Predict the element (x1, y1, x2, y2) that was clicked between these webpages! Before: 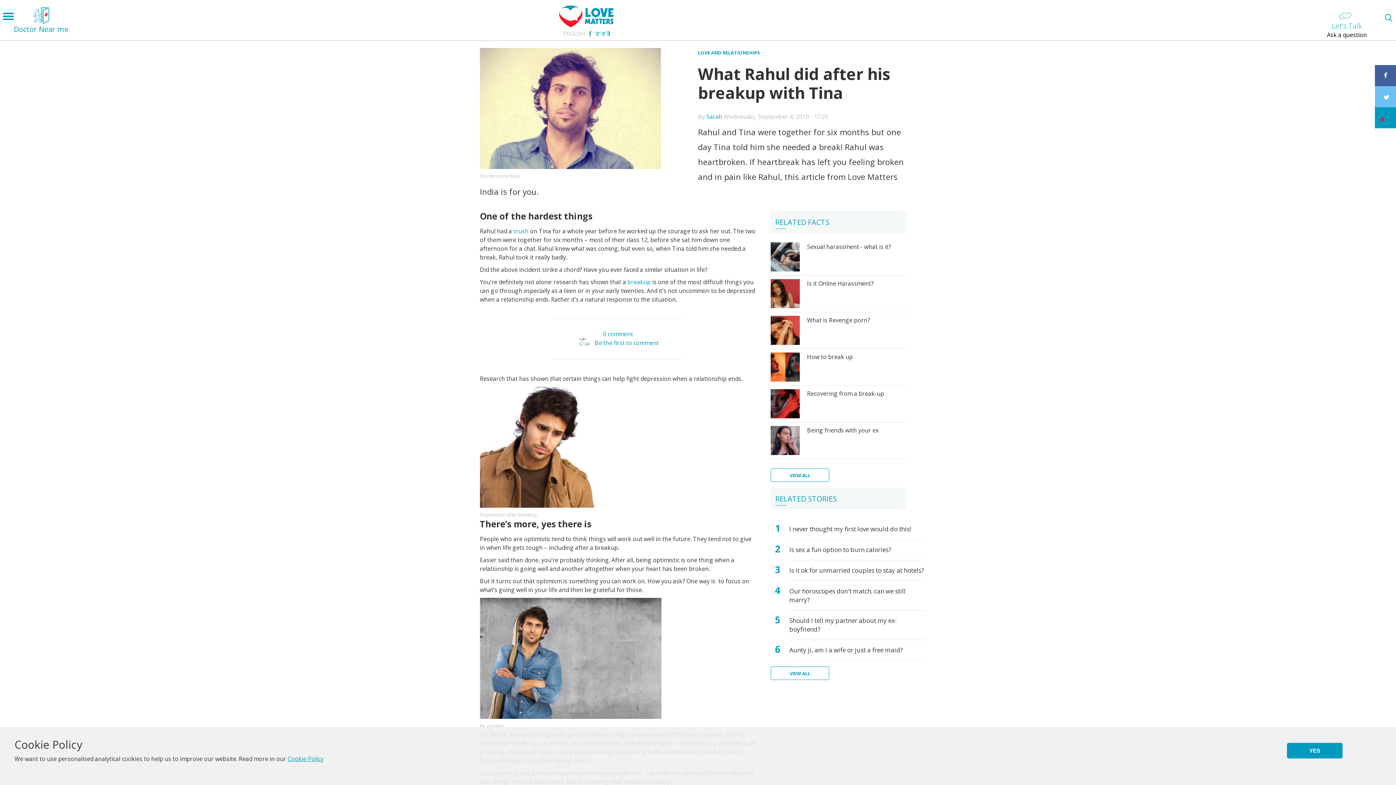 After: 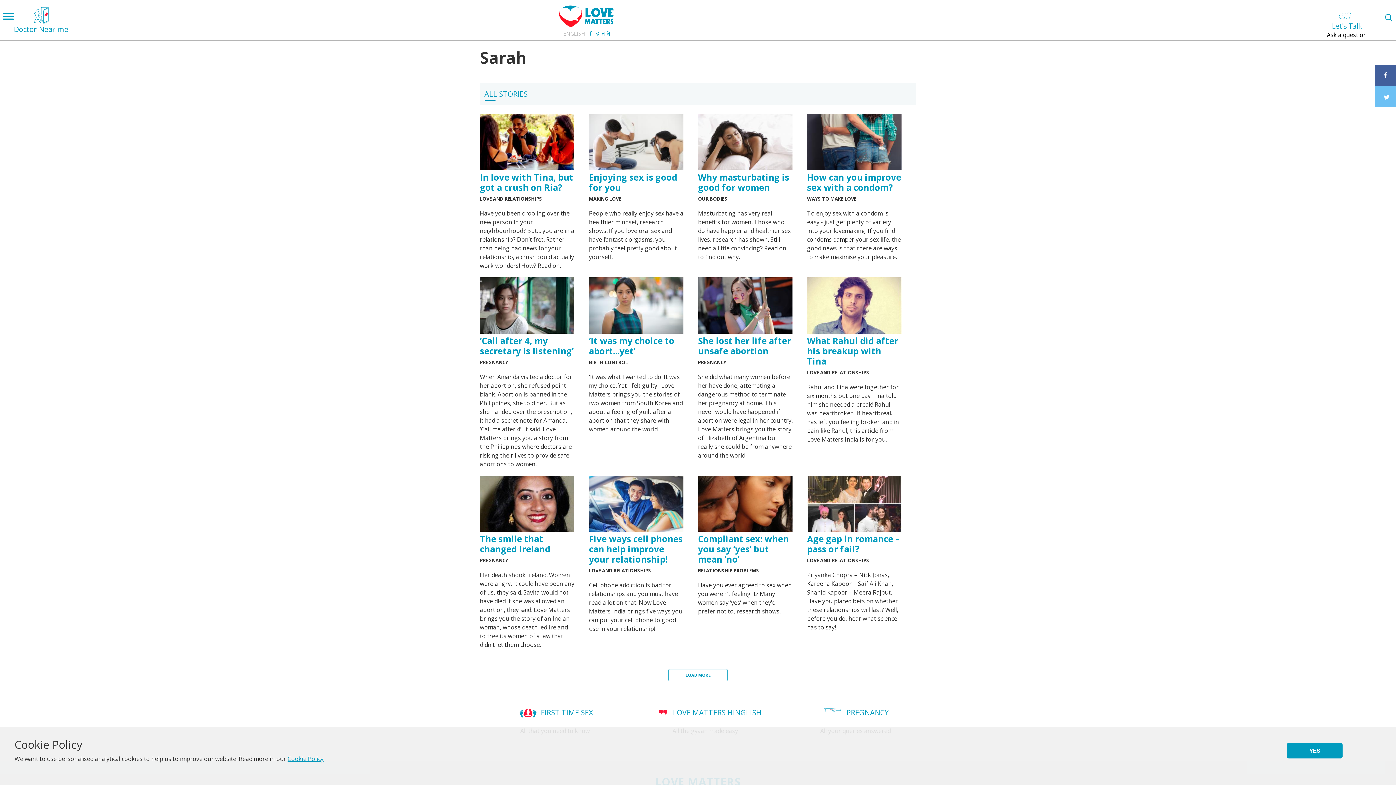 Action: label: Sarah bbox: (706, 112, 722, 120)